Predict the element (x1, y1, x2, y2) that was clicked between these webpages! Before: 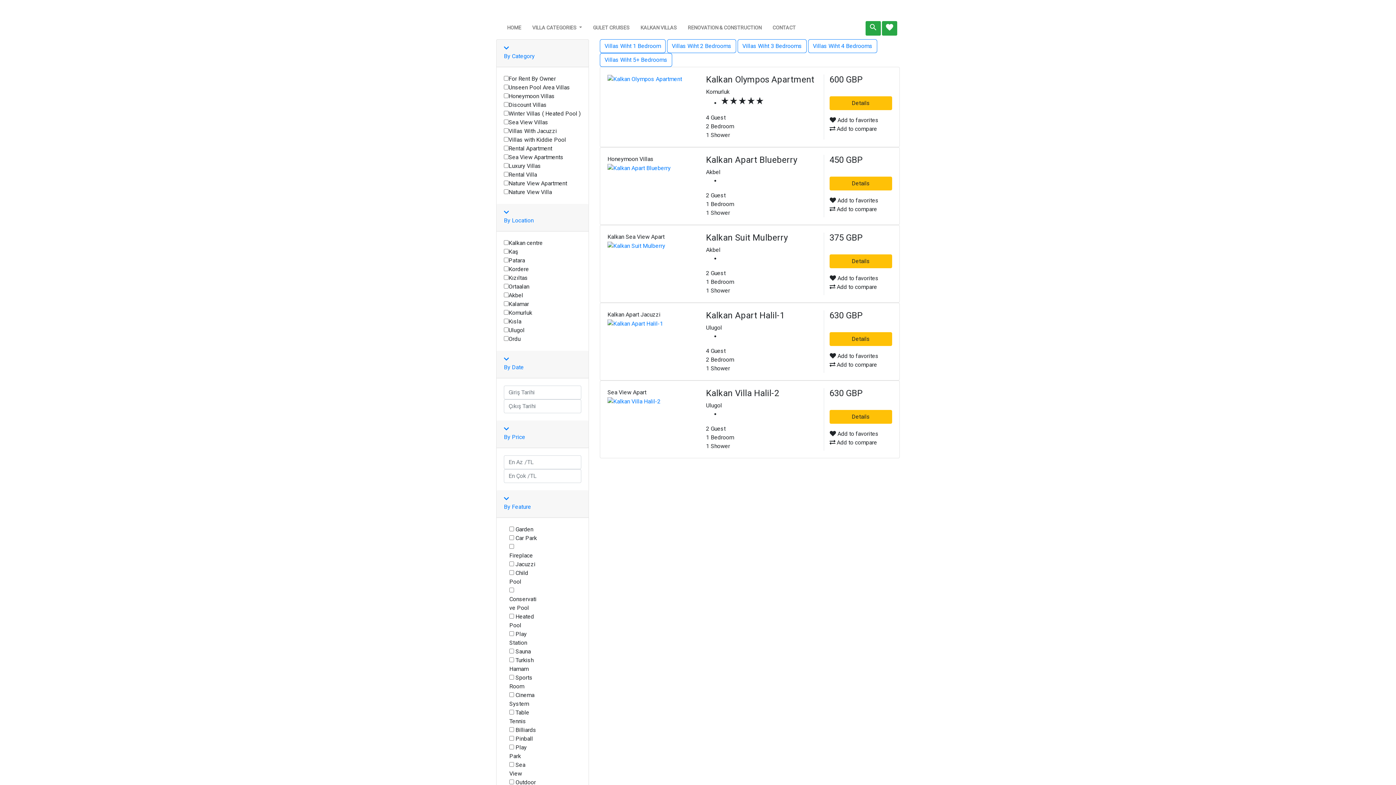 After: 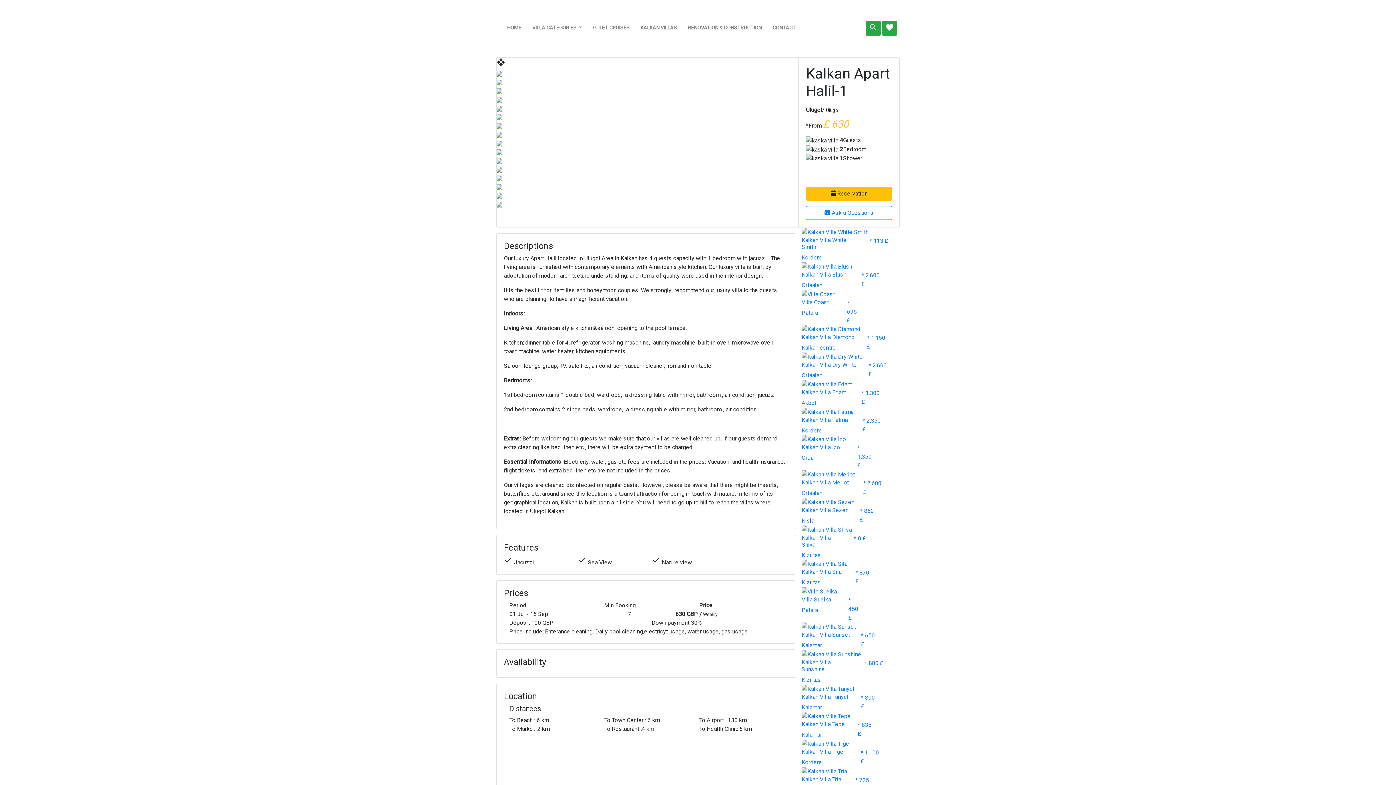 Action: label:   bbox: (607, 320, 663, 326)